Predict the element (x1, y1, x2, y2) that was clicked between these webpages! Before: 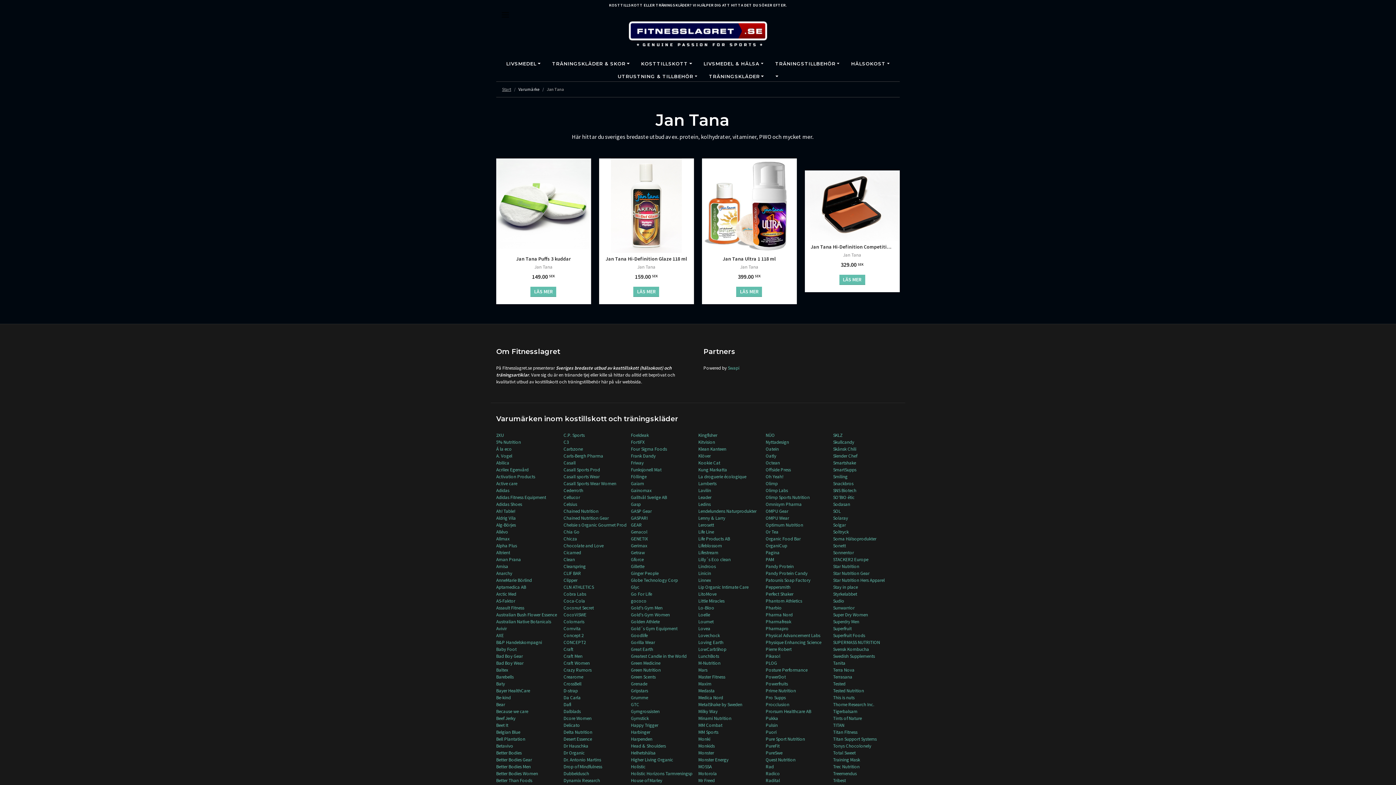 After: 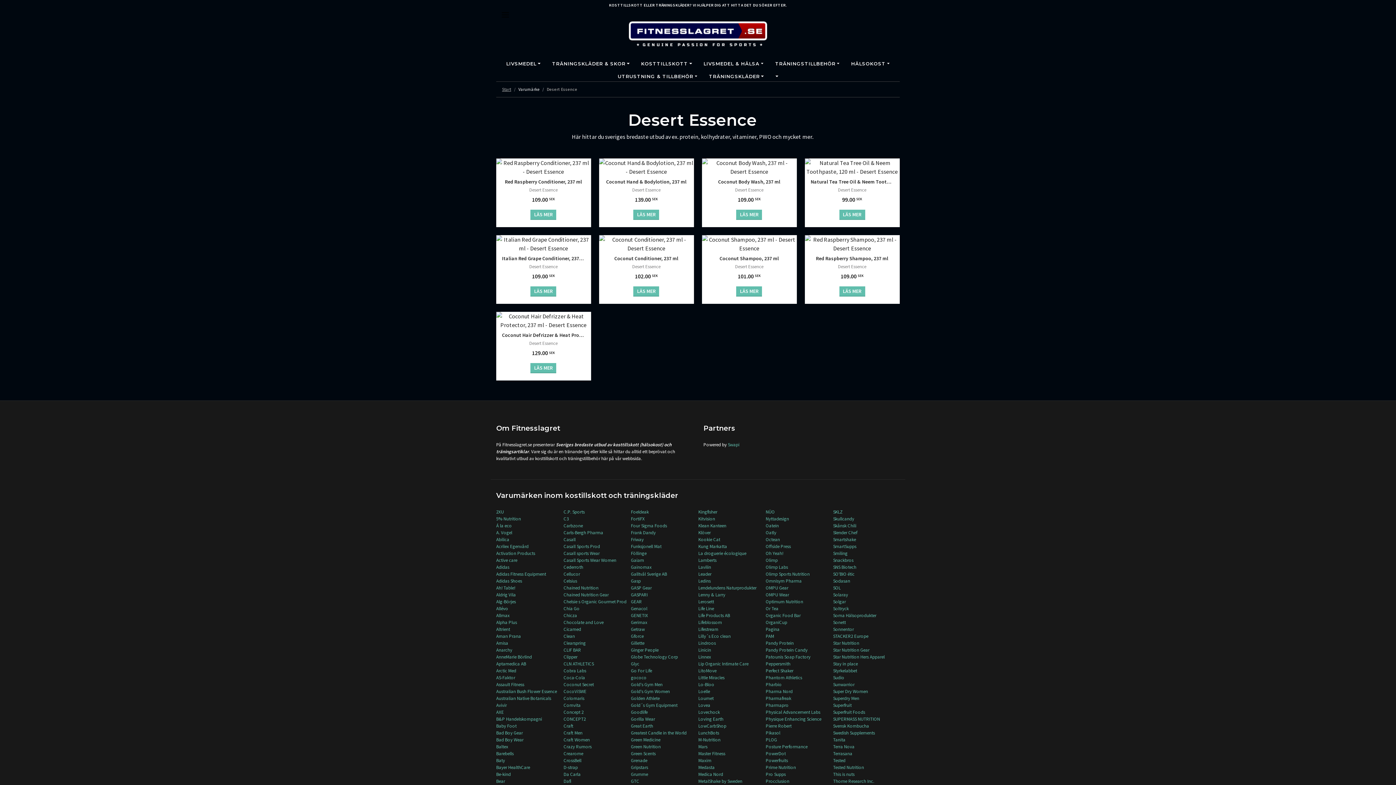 Action: bbox: (563, 736, 592, 742) label: Desert Essence